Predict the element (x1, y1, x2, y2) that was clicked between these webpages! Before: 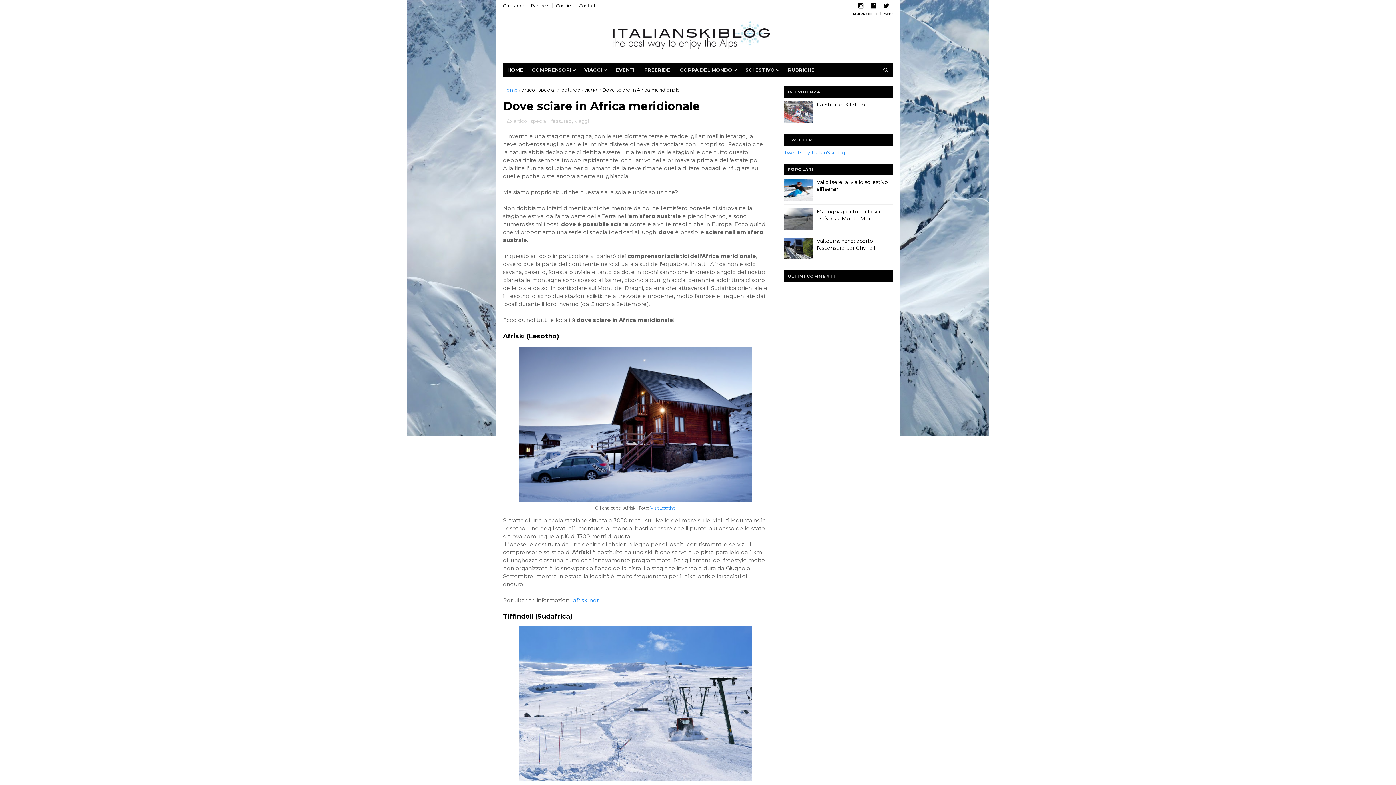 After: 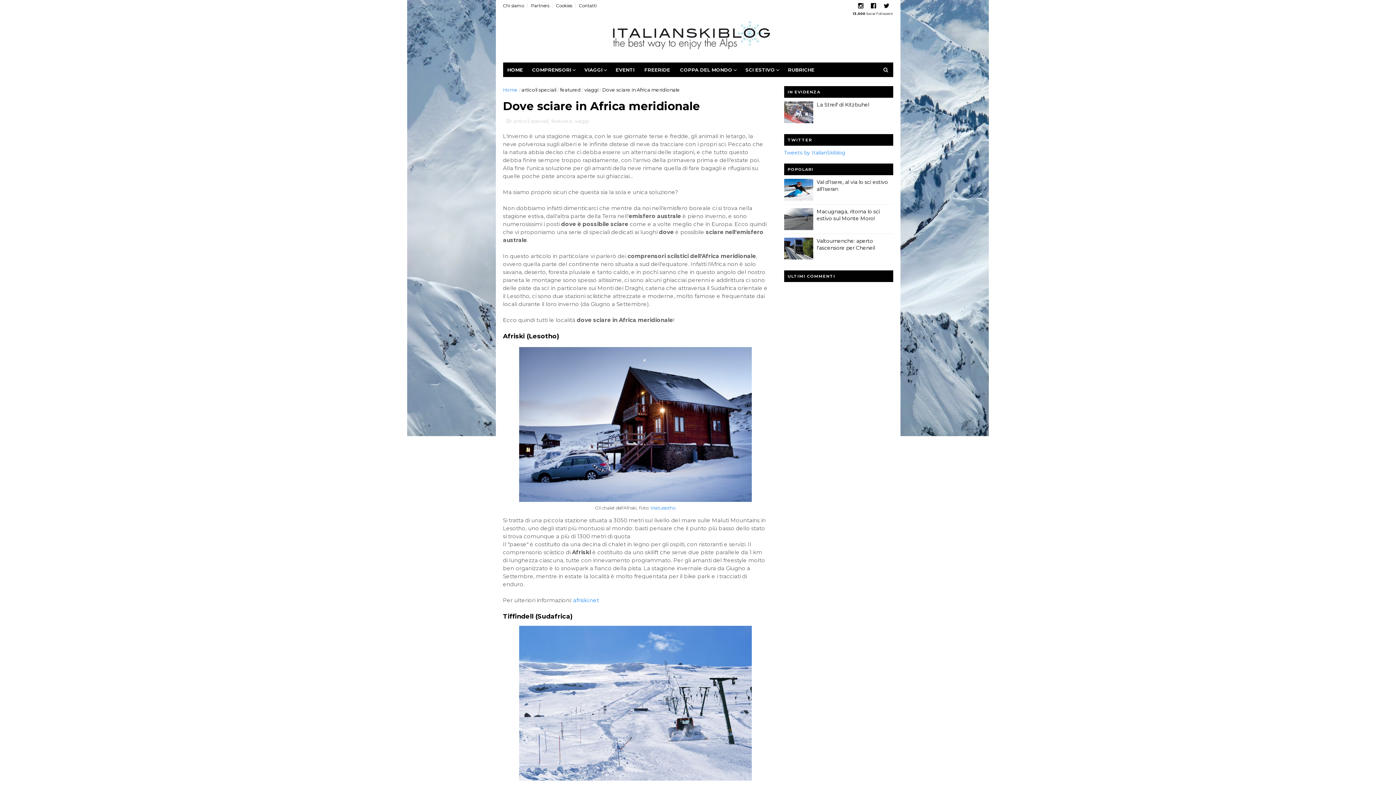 Action: bbox: (573, 596, 599, 603) label: afriski.net